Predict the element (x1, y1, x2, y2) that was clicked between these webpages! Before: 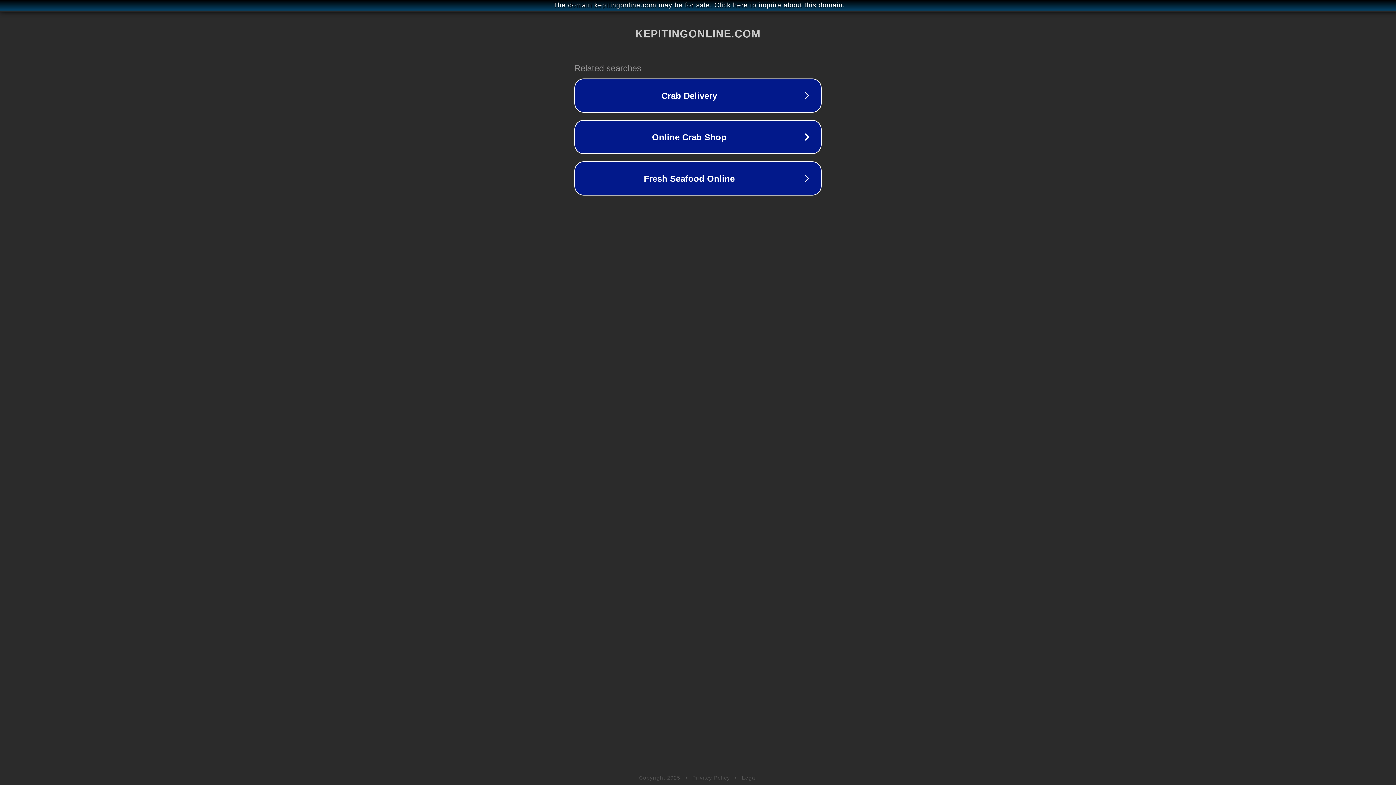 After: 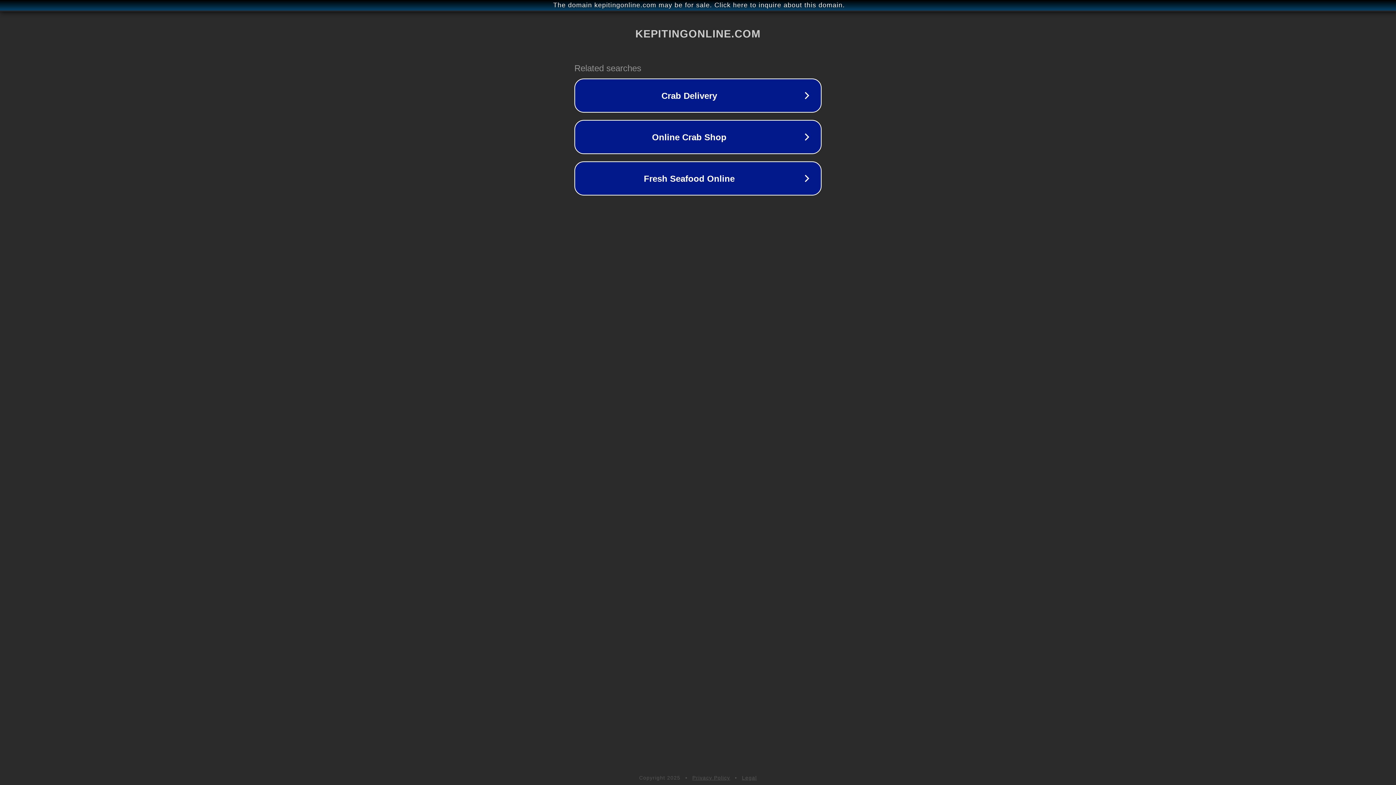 Action: bbox: (692, 775, 730, 781) label: Privacy Policy